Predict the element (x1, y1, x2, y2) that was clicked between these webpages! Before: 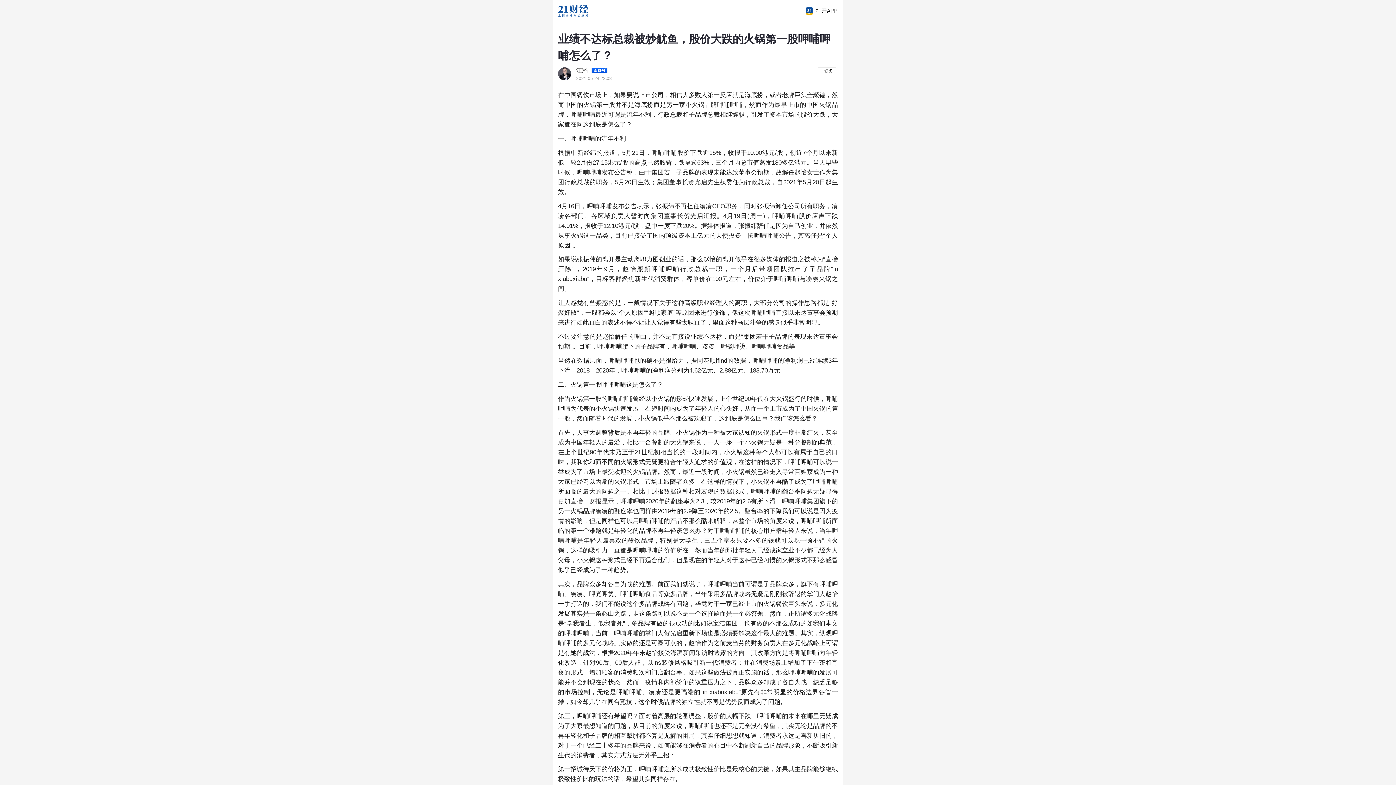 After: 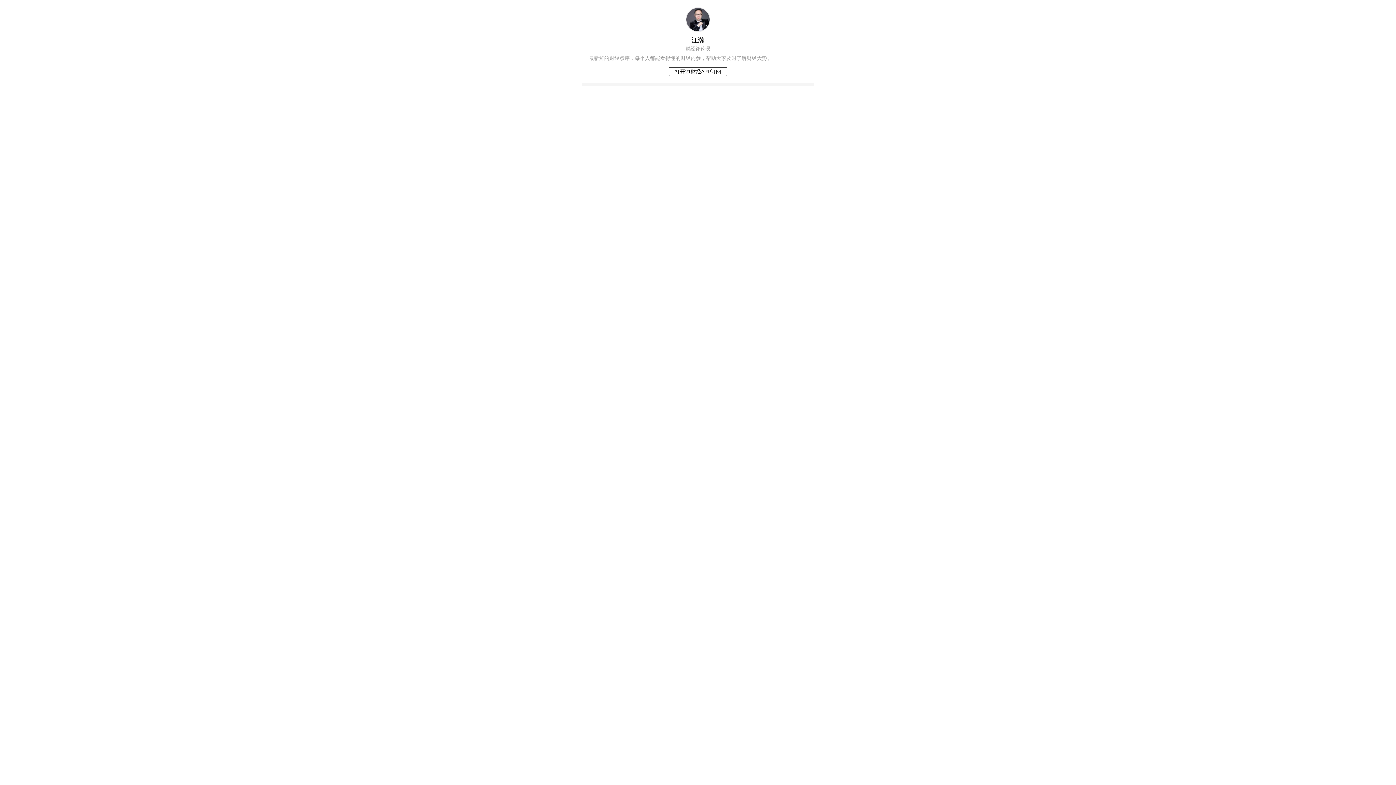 Action: label: 江瀚 bbox: (576, 67, 607, 73)